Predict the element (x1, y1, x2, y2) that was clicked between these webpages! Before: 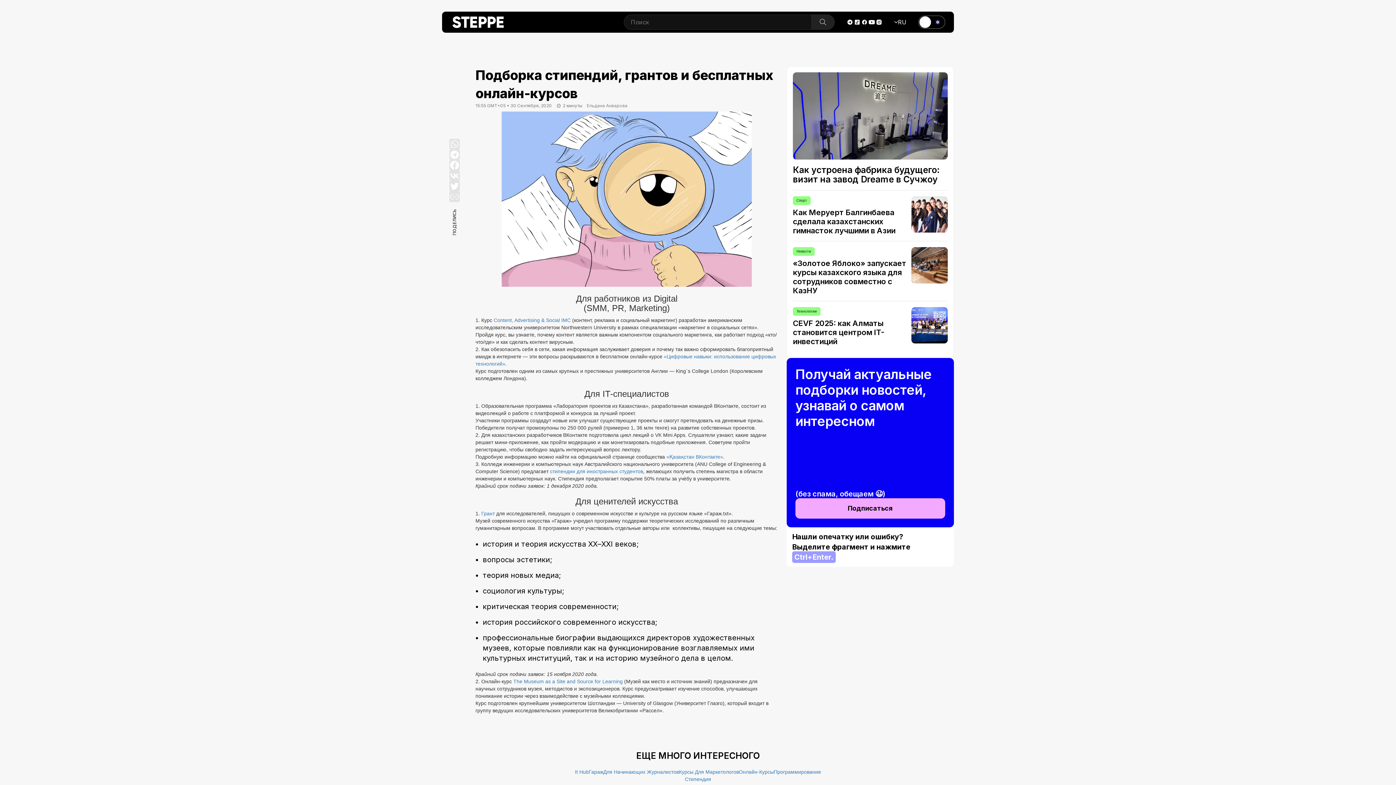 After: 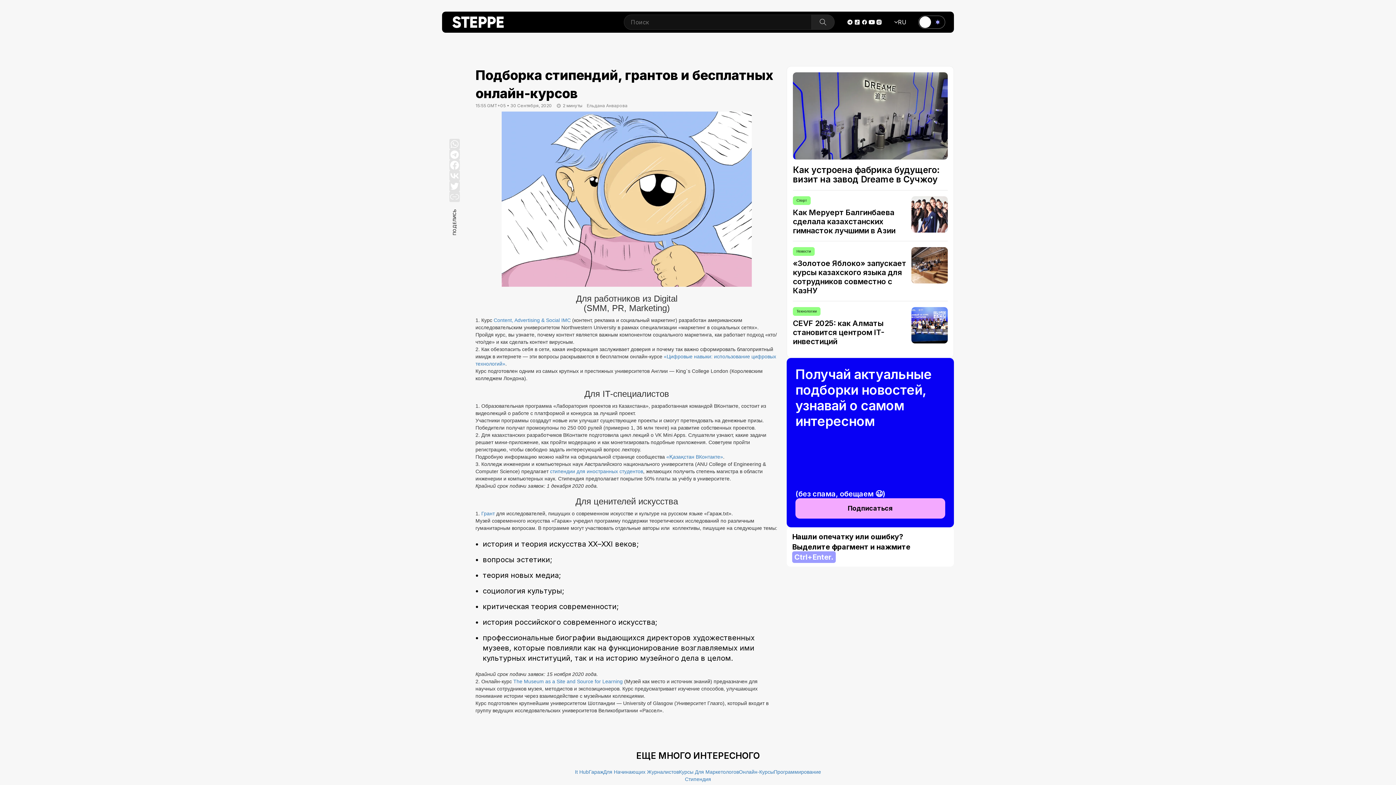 Action: bbox: (918, 15, 945, 28)